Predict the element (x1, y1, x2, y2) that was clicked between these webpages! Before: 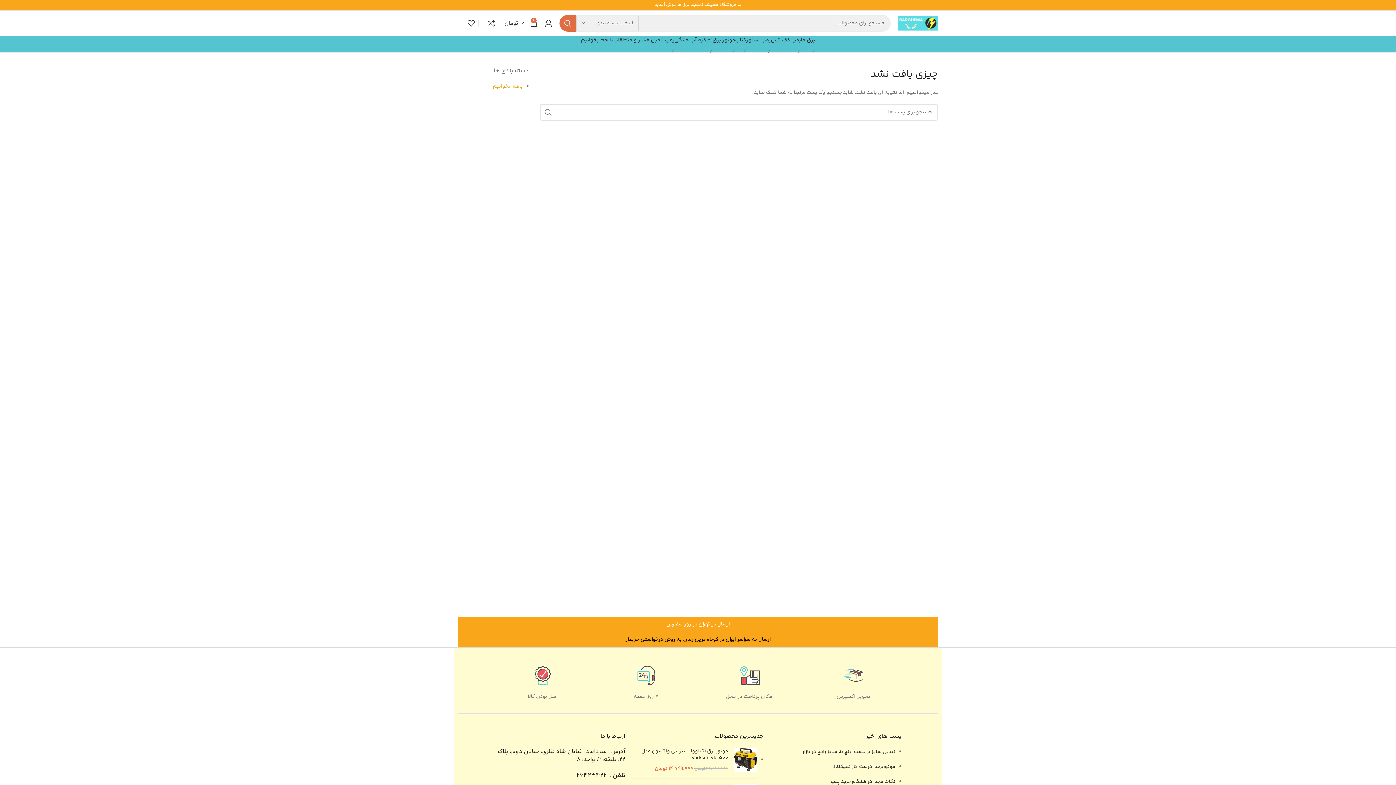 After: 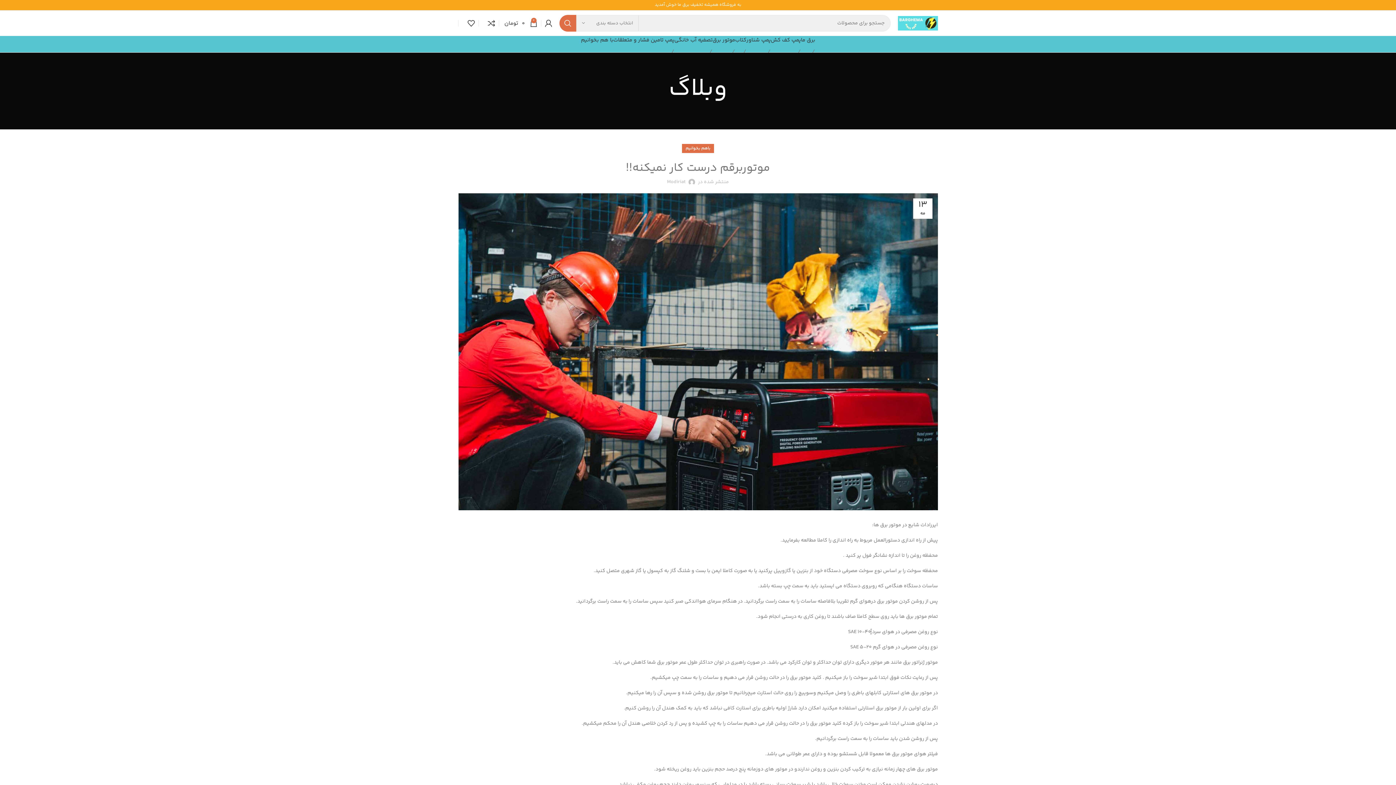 Action: label: موتوربرقم درست کار نمیکنه!! bbox: (832, 763, 895, 771)